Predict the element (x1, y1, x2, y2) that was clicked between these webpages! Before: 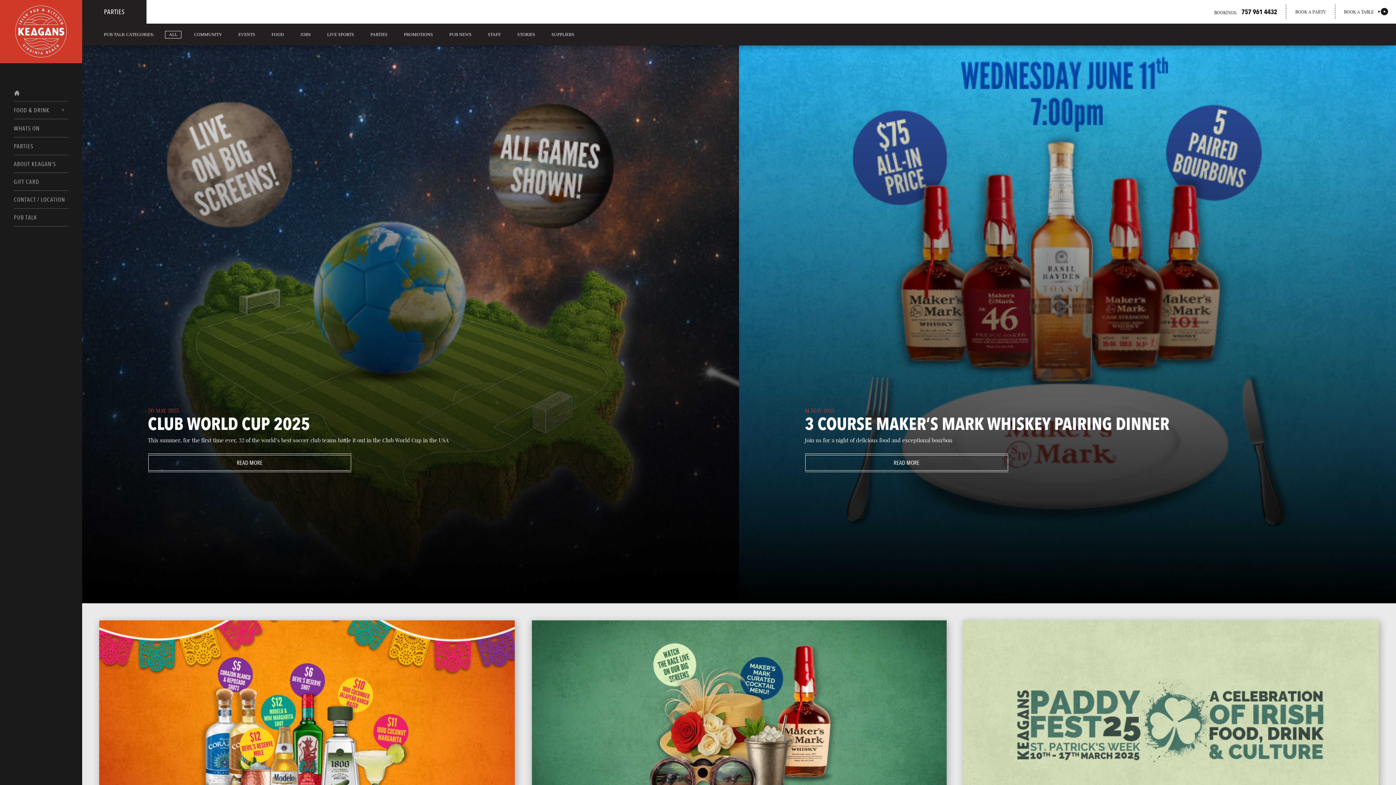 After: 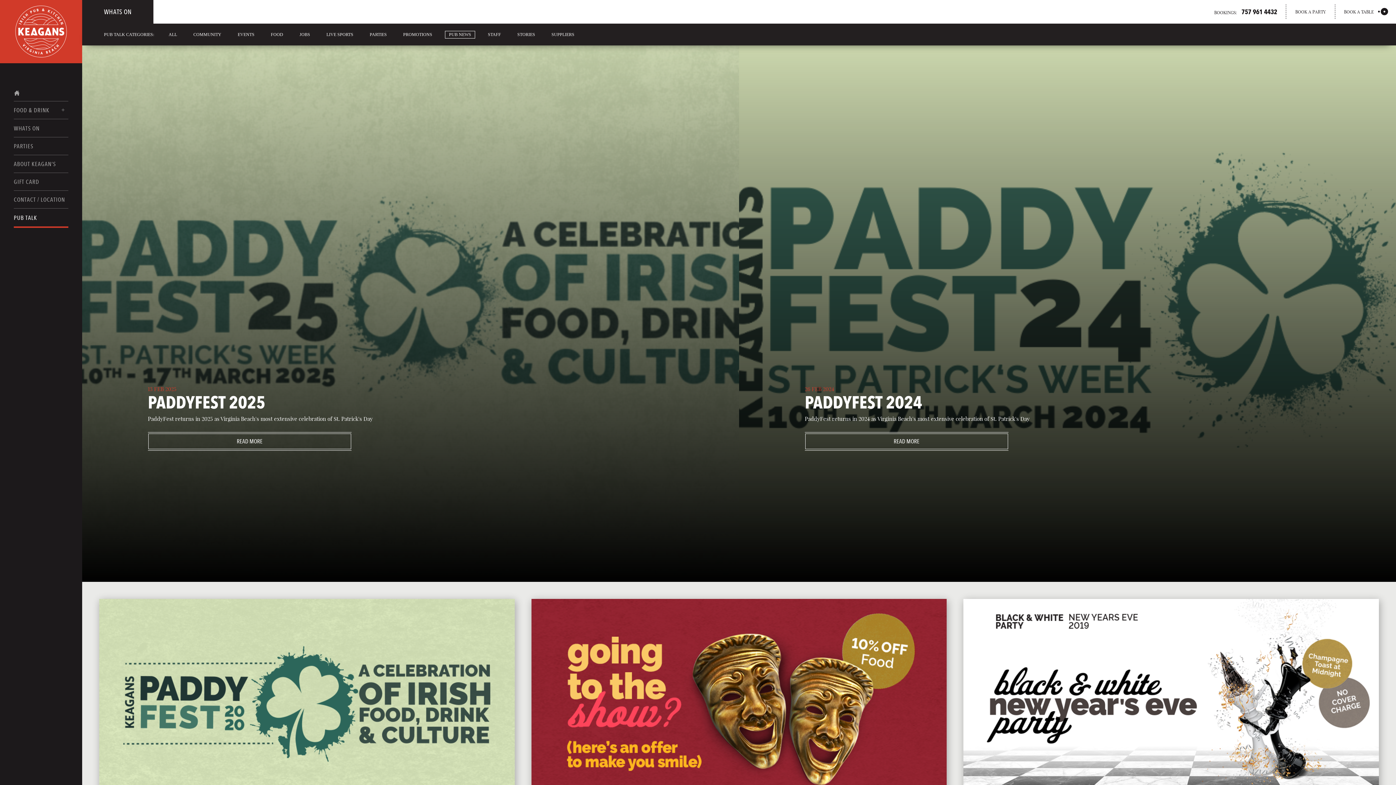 Action: label: PUB NEWS bbox: (445, 31, 475, 38)